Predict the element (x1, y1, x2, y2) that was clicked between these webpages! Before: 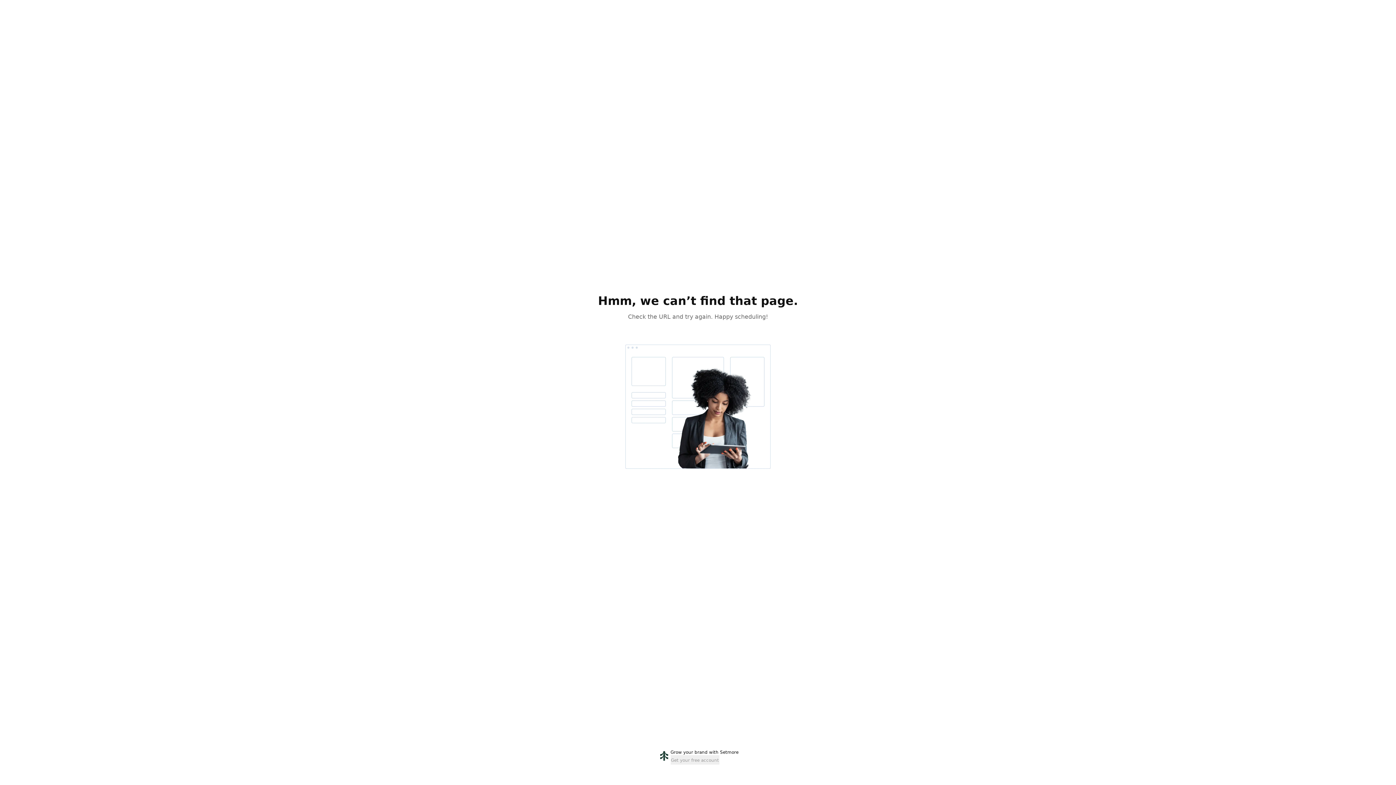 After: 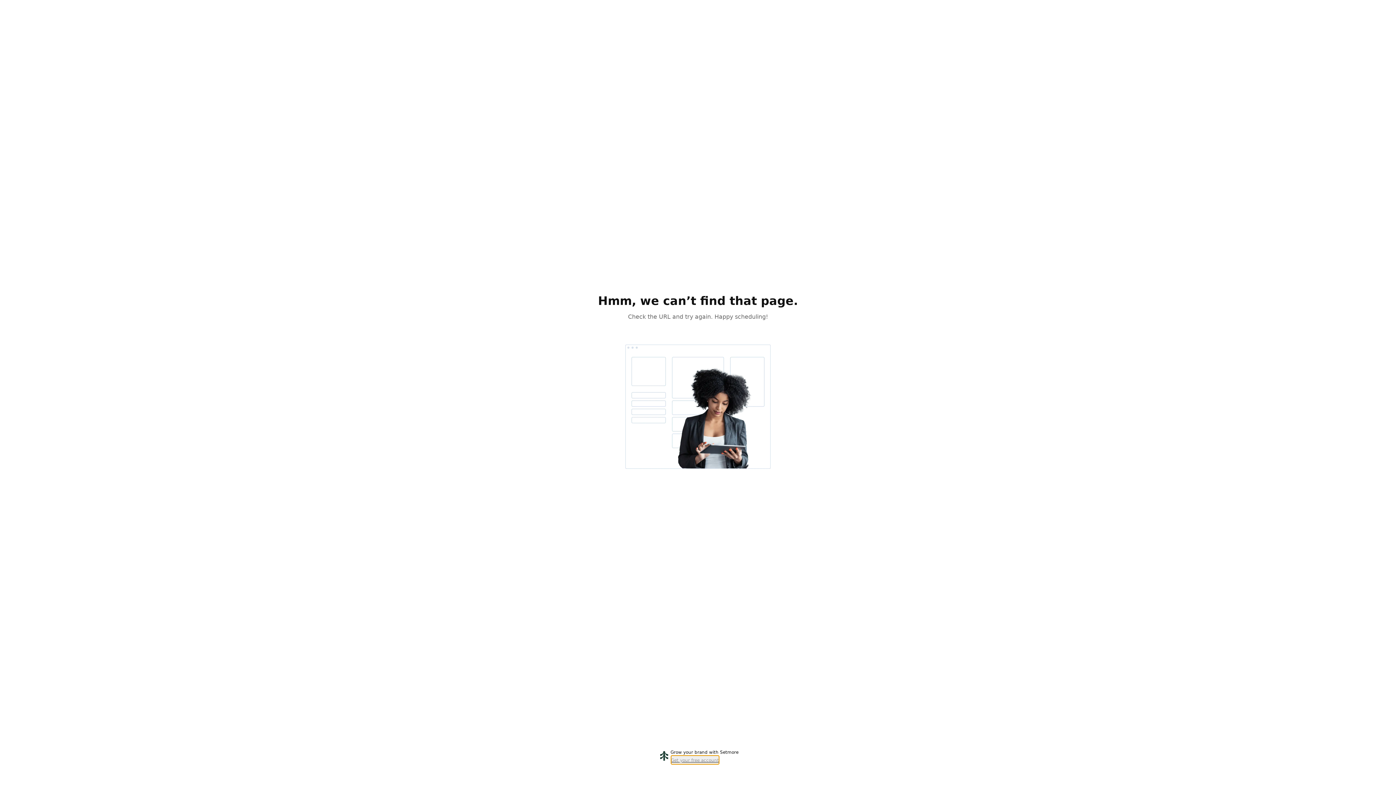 Action: label: Get your free account bbox: (670, 755, 719, 765)